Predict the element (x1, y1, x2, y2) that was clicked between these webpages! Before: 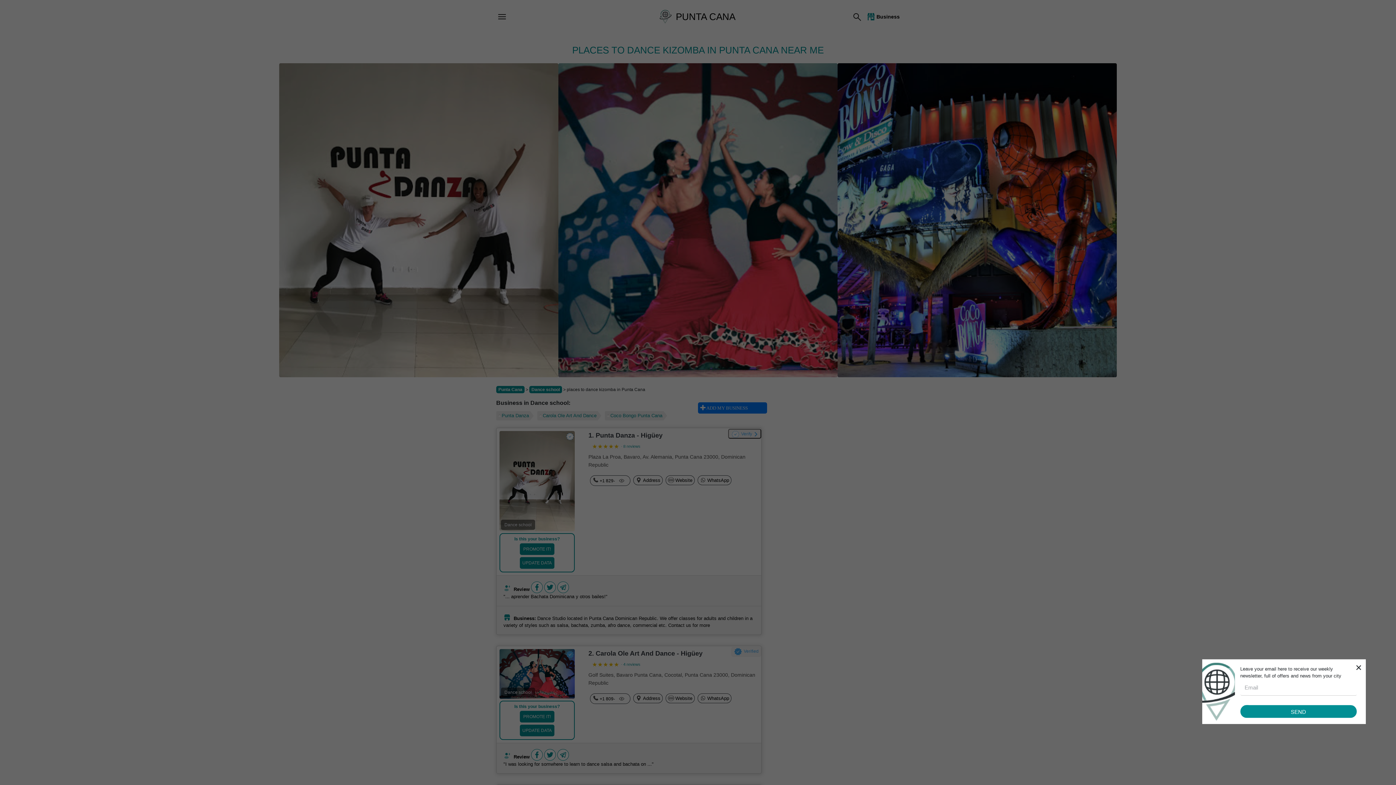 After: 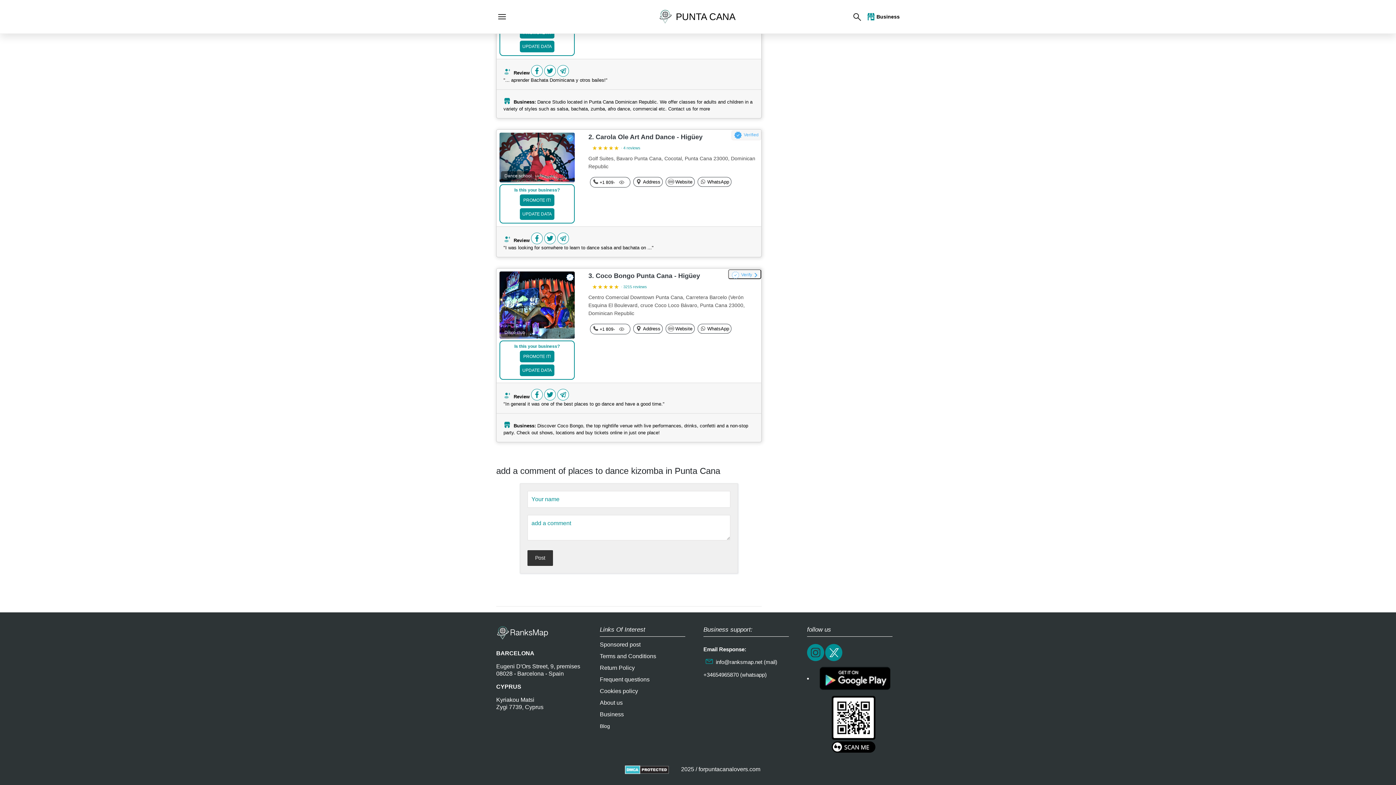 Action: label: Carola Ole Art And Dance bbox: (537, 411, 601, 420)